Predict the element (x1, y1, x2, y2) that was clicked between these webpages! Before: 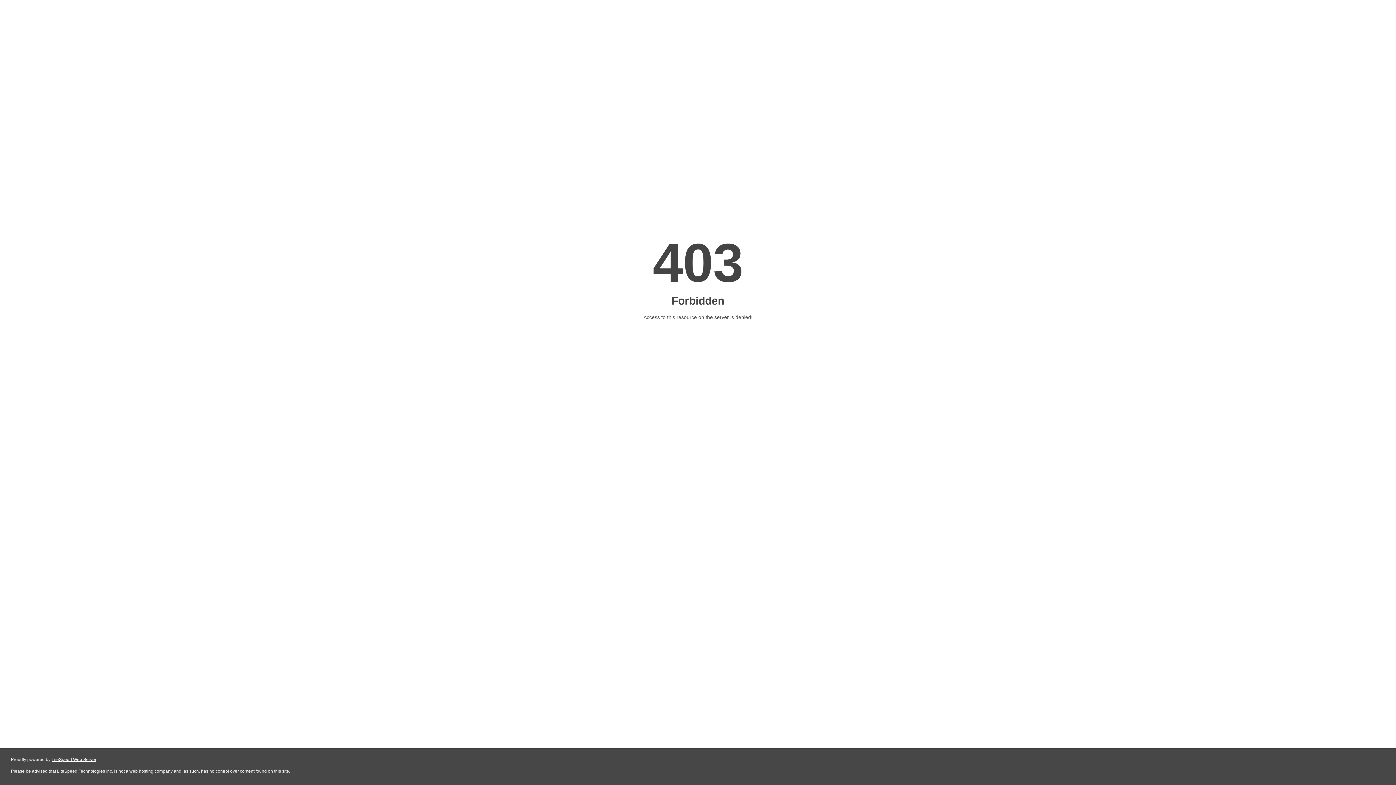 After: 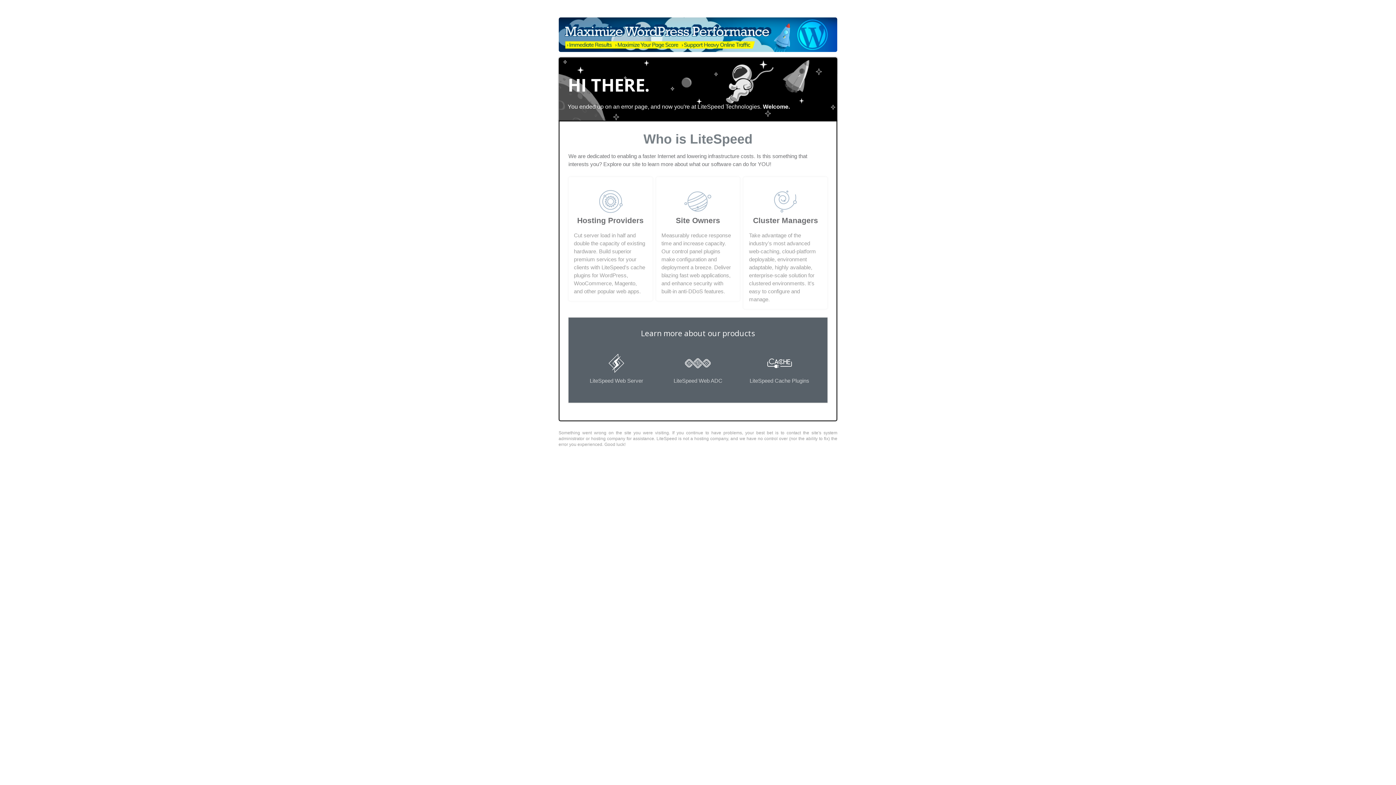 Action: bbox: (51, 757, 96, 762) label: LiteSpeed Web Server